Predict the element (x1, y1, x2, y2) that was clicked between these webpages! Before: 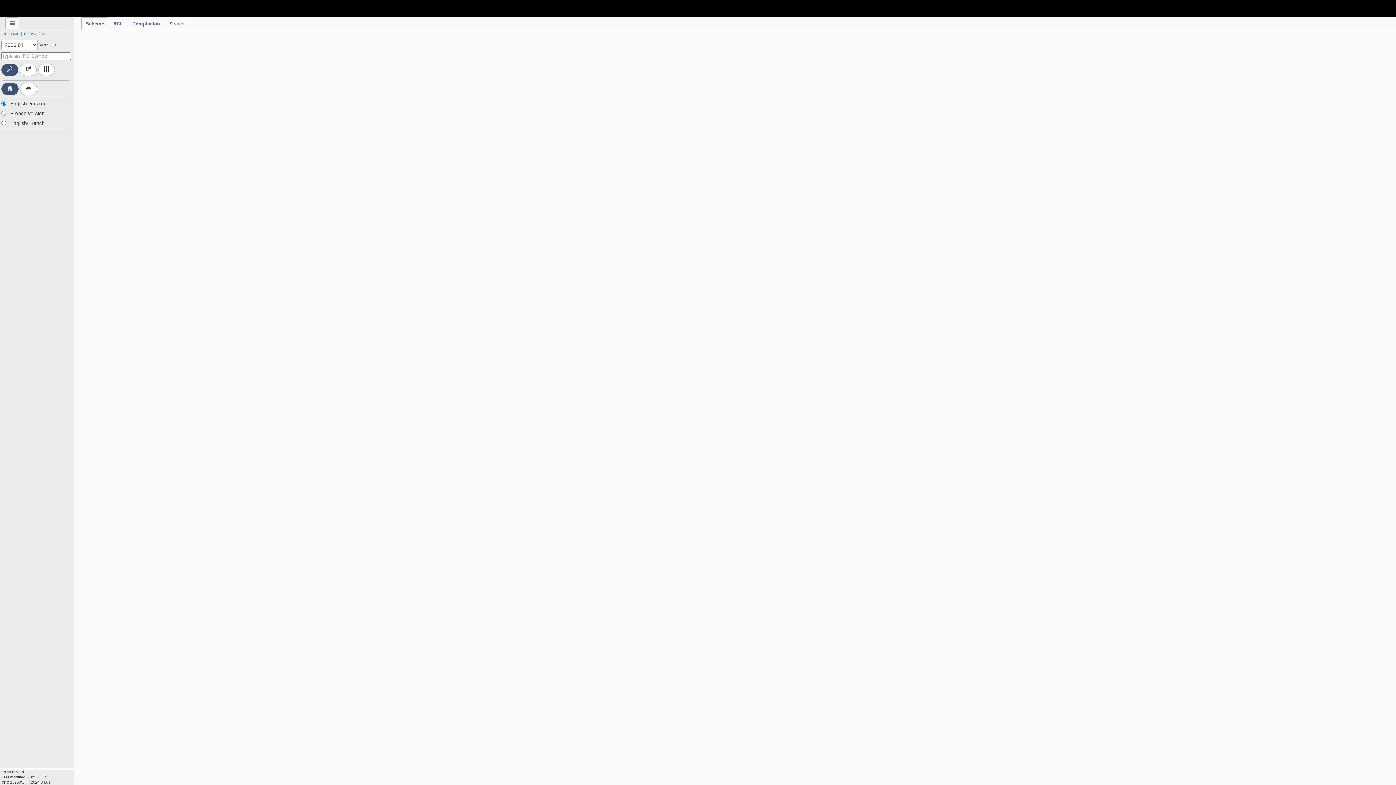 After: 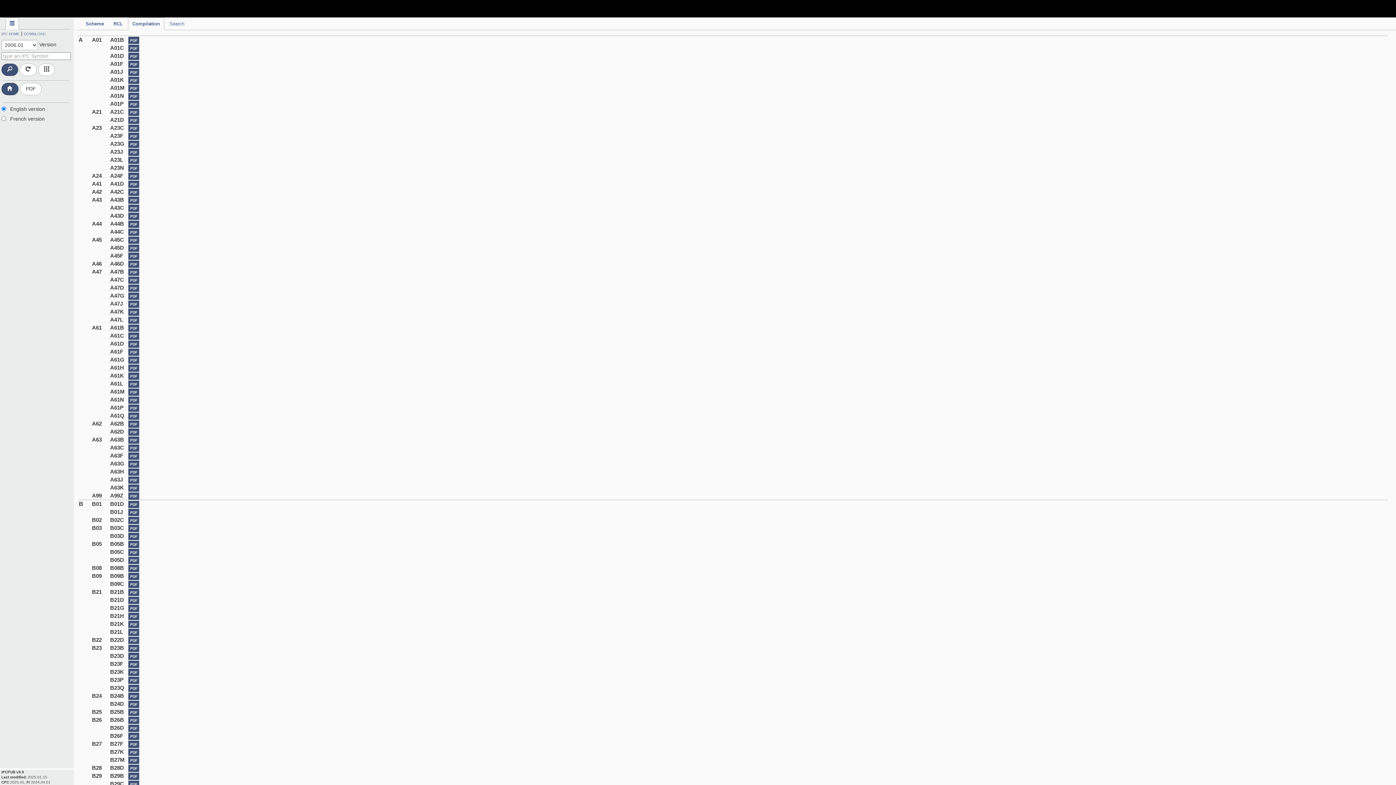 Action: bbox: (128, 17, 164, 30) label: Compilation